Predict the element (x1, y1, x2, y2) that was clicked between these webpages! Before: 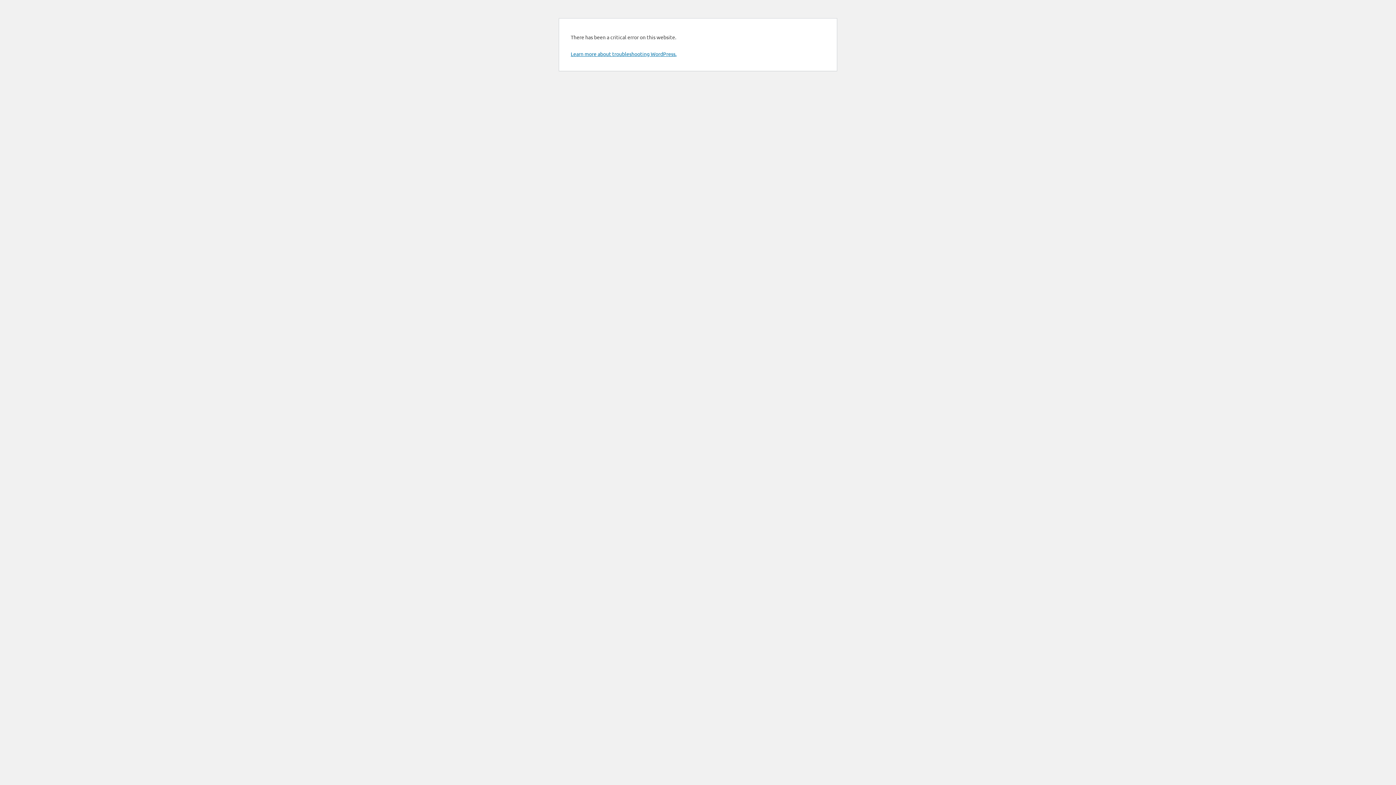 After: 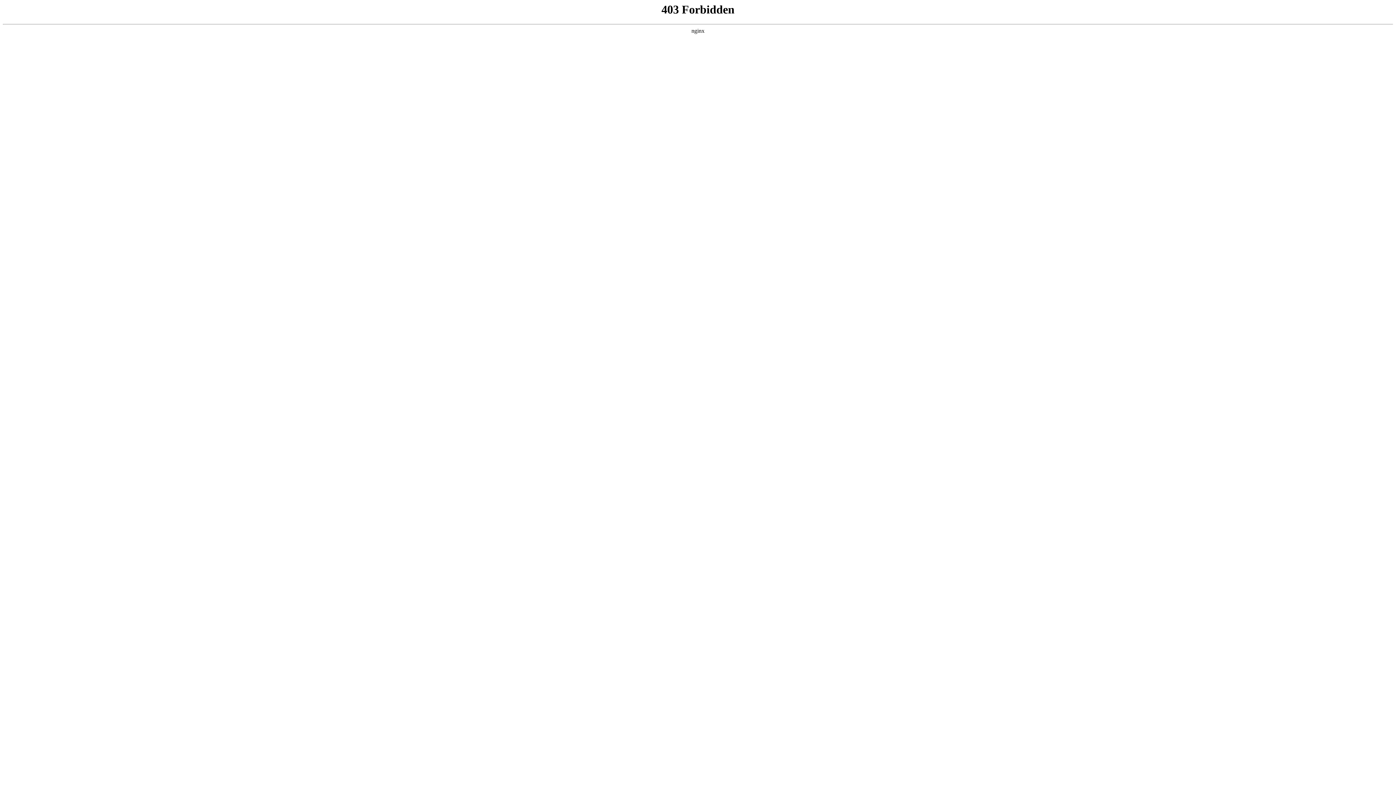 Action: bbox: (570, 50, 676, 57) label: Learn more about troubleshooting WordPress.